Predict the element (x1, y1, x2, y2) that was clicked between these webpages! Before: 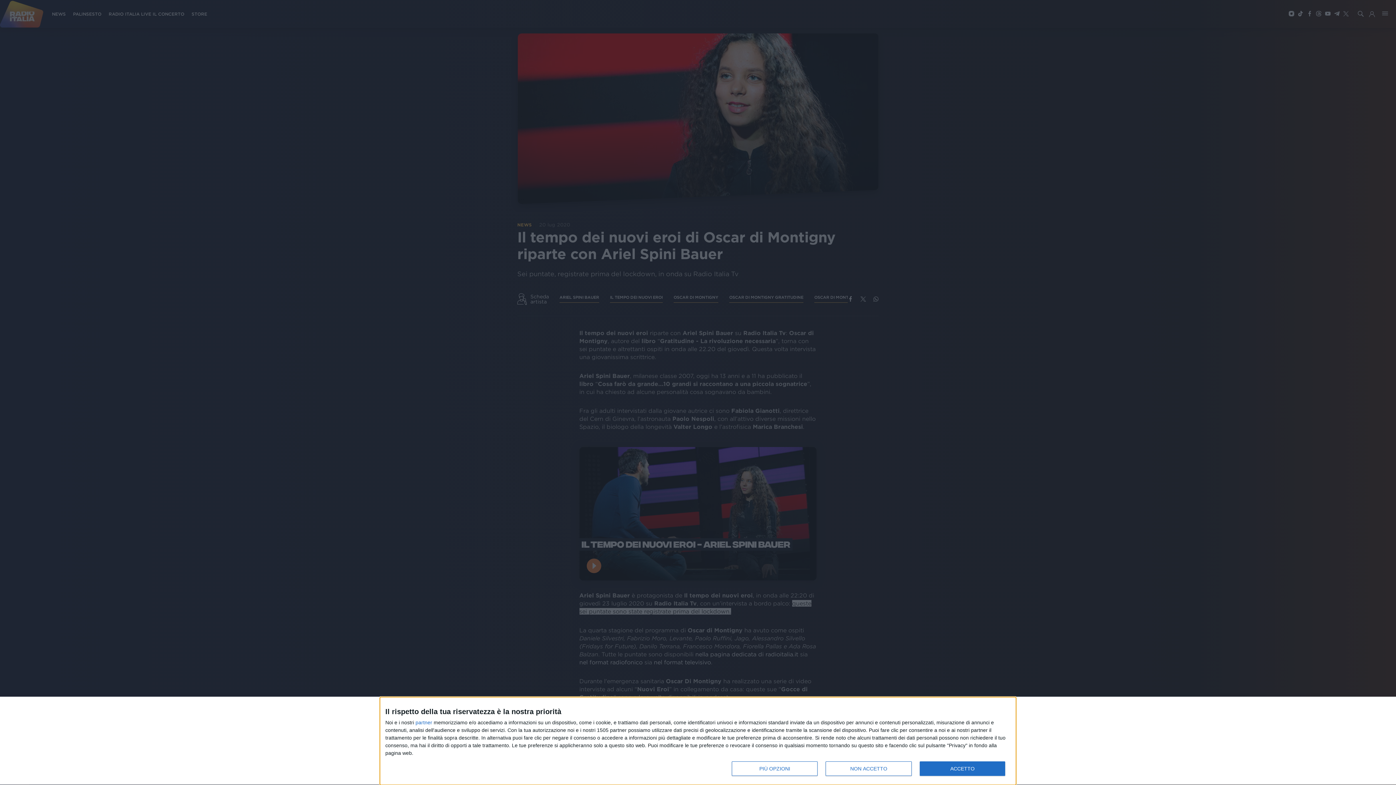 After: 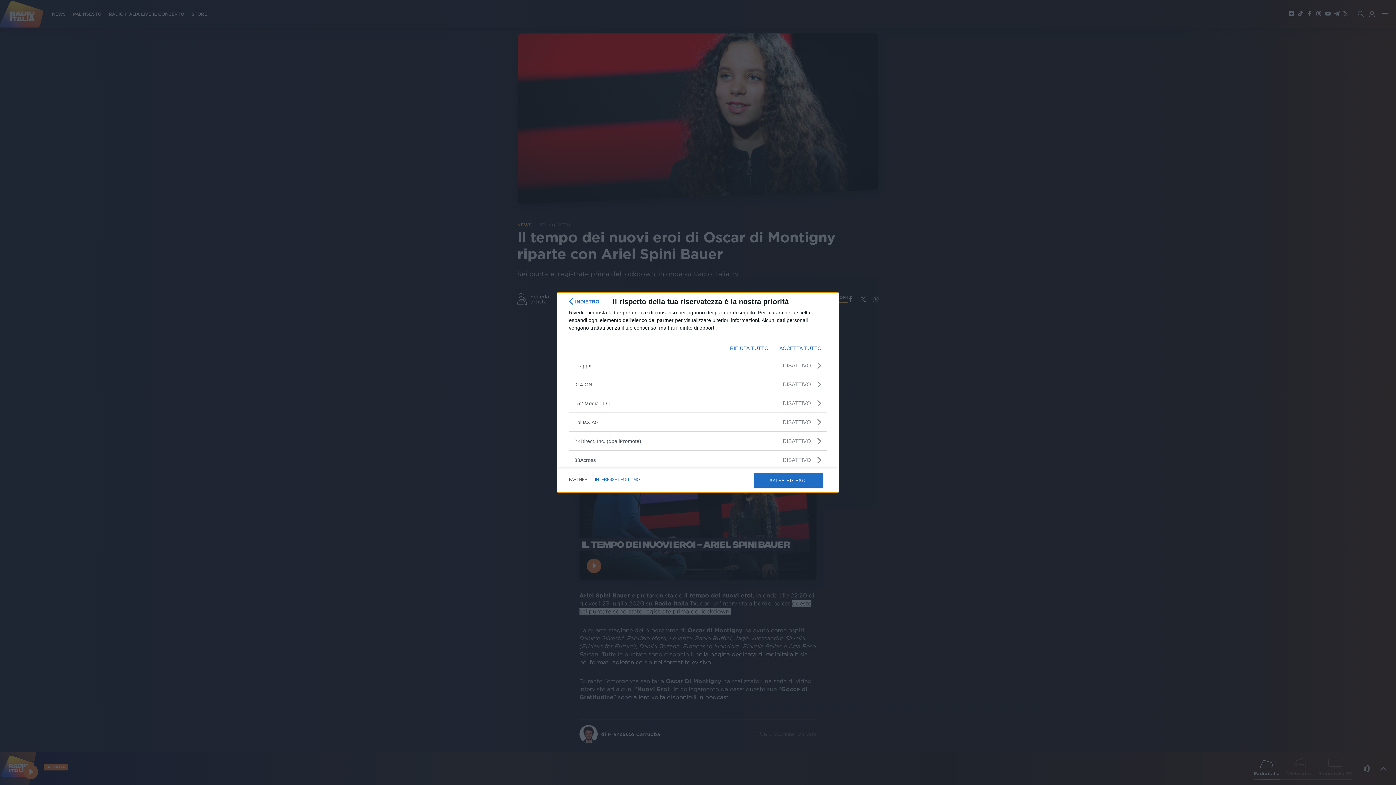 Action: label: partner bbox: (415, 720, 432, 725)